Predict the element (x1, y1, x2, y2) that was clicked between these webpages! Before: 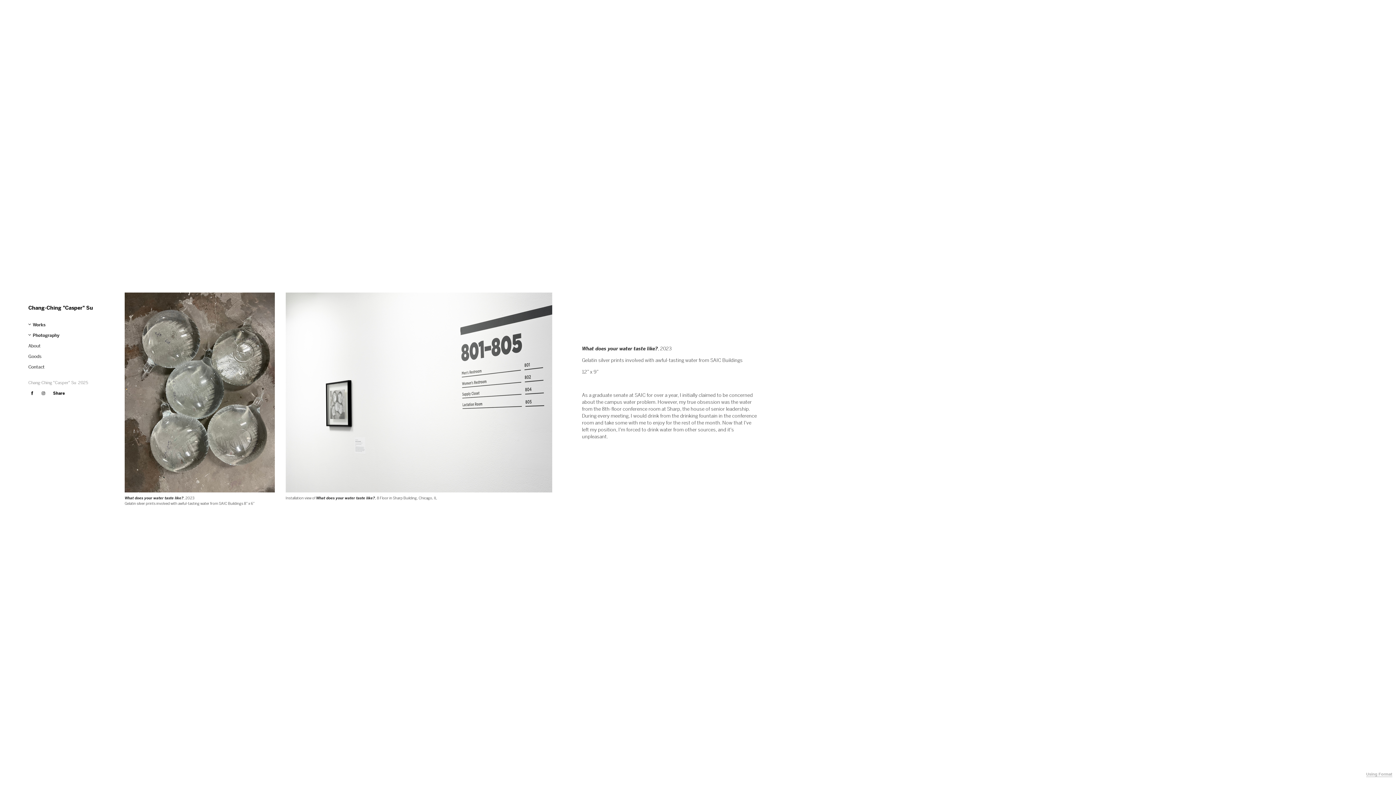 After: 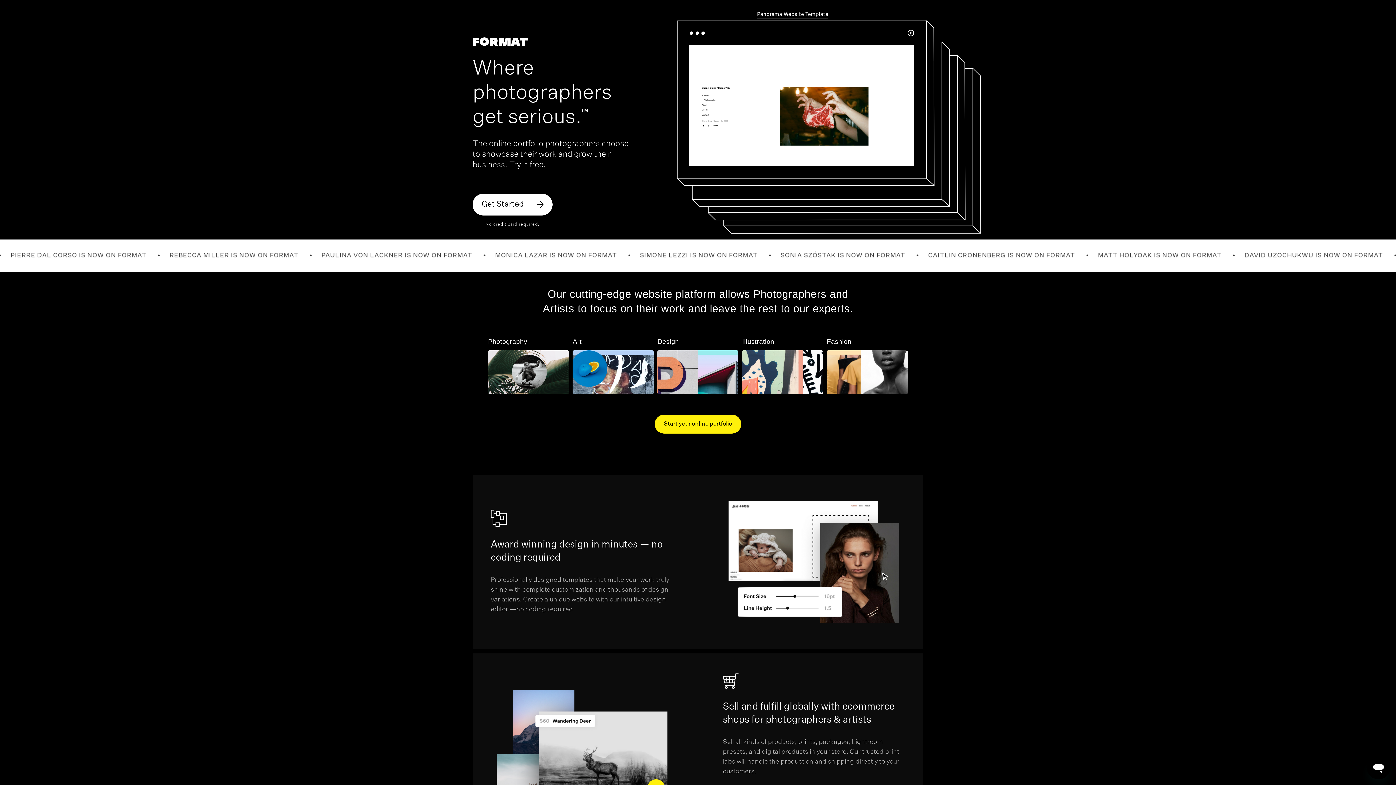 Action: label: Using Format bbox: (1366, 772, 1392, 777)